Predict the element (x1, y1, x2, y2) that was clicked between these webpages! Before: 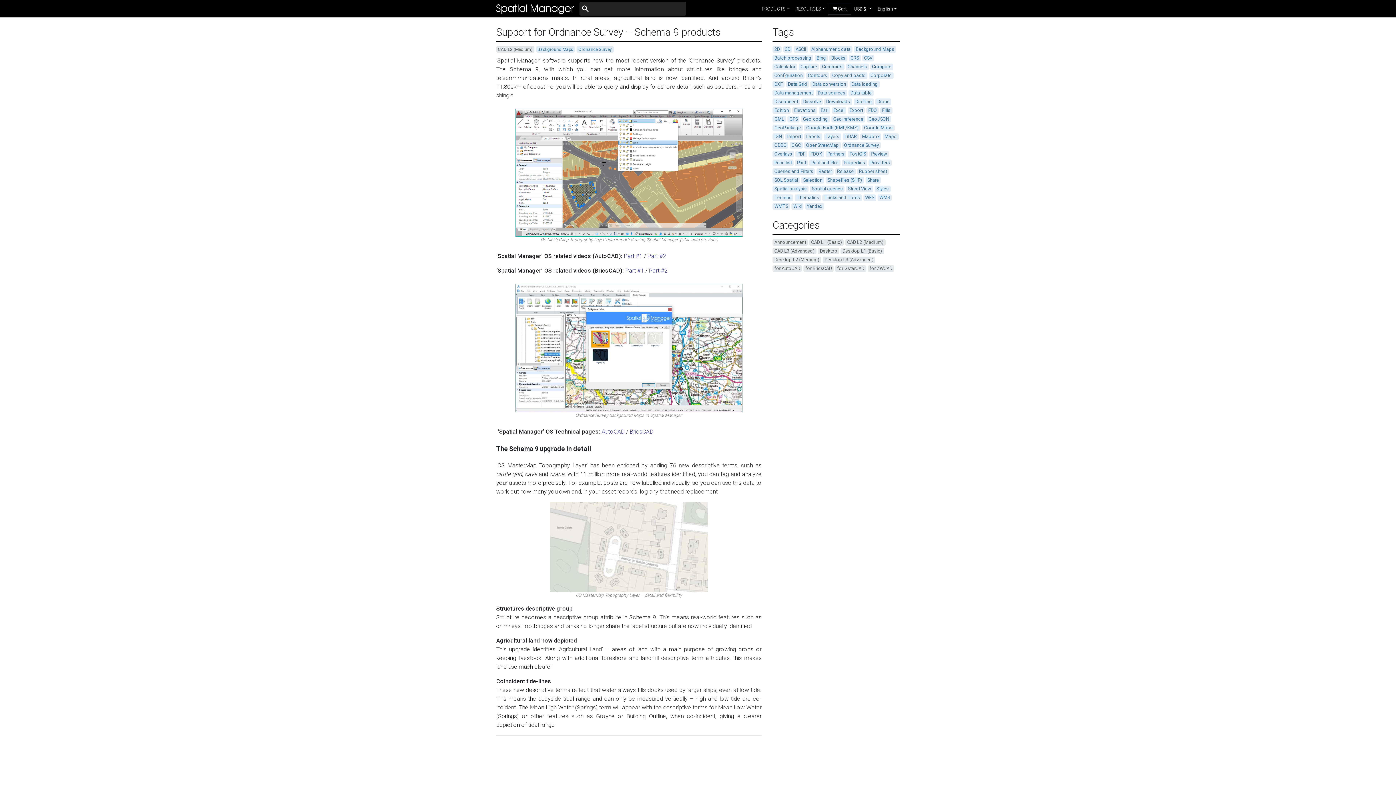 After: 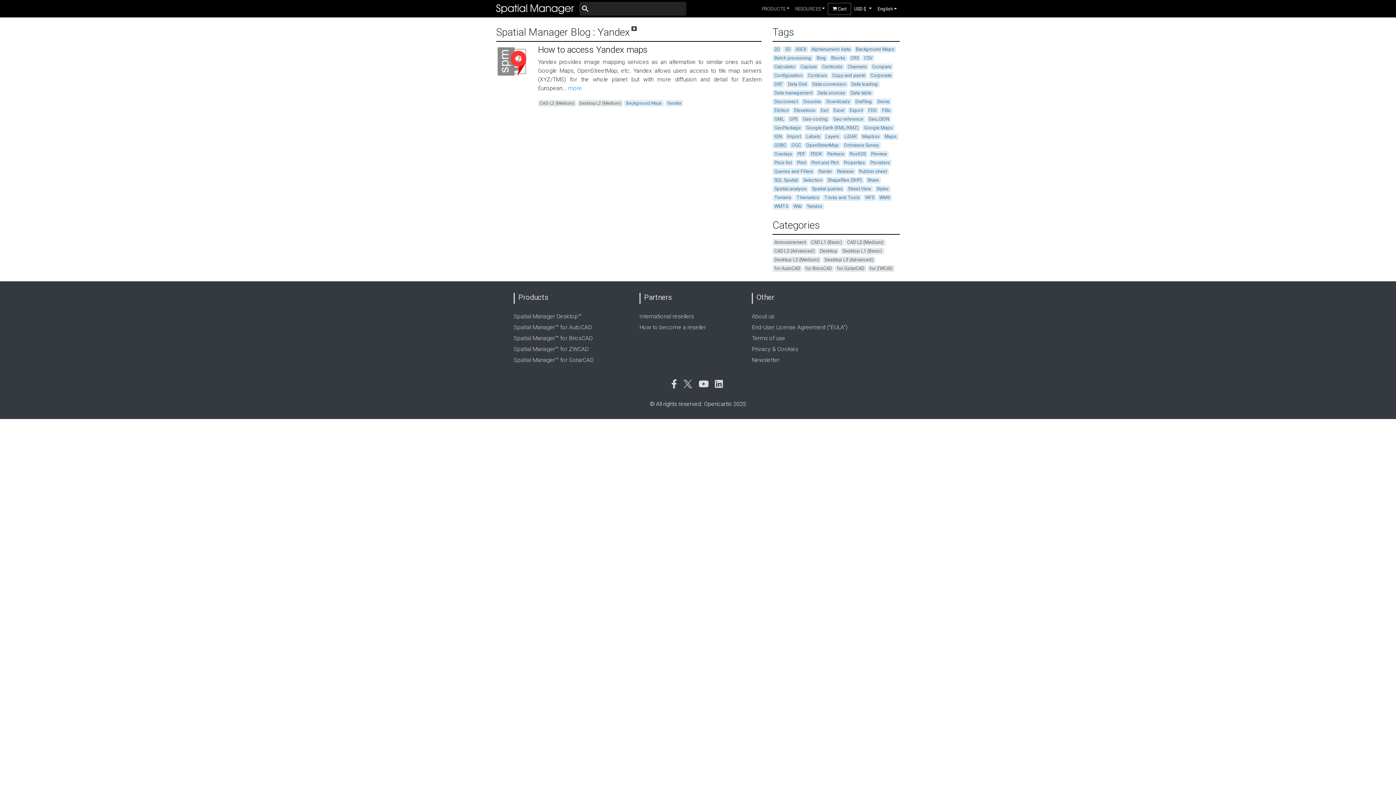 Action: label: Yandex bbox: (805, 202, 824, 209)